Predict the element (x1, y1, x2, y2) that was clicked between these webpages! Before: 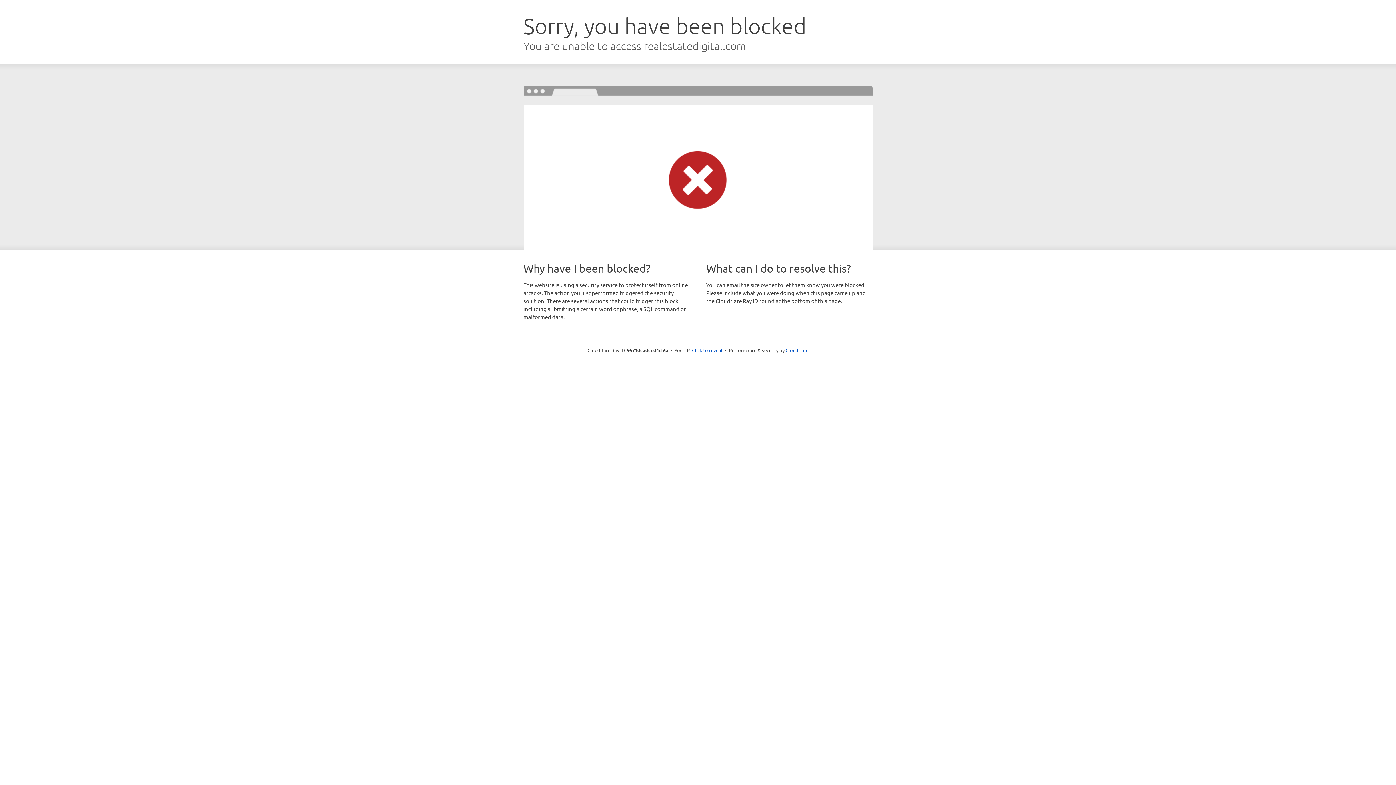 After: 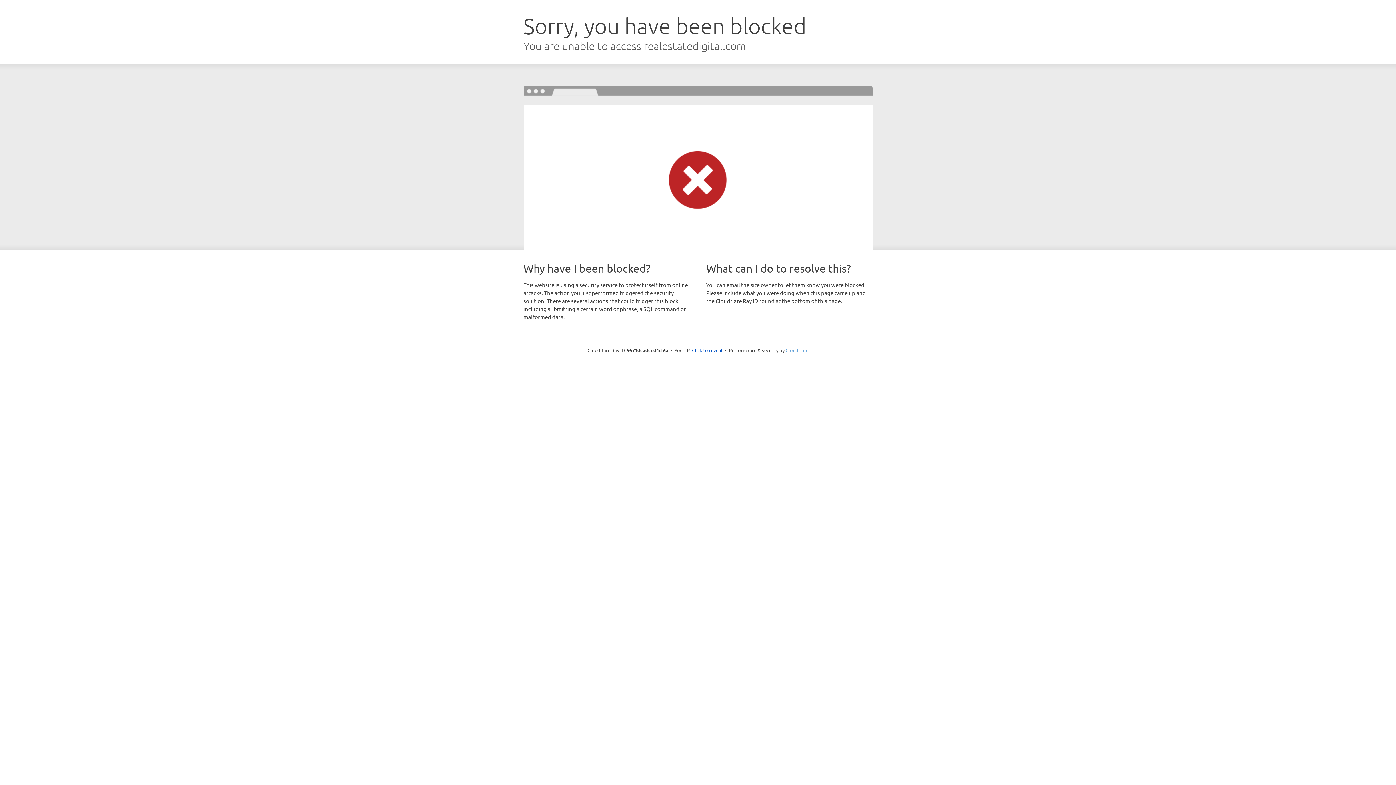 Action: bbox: (785, 347, 808, 353) label: Cloudflare